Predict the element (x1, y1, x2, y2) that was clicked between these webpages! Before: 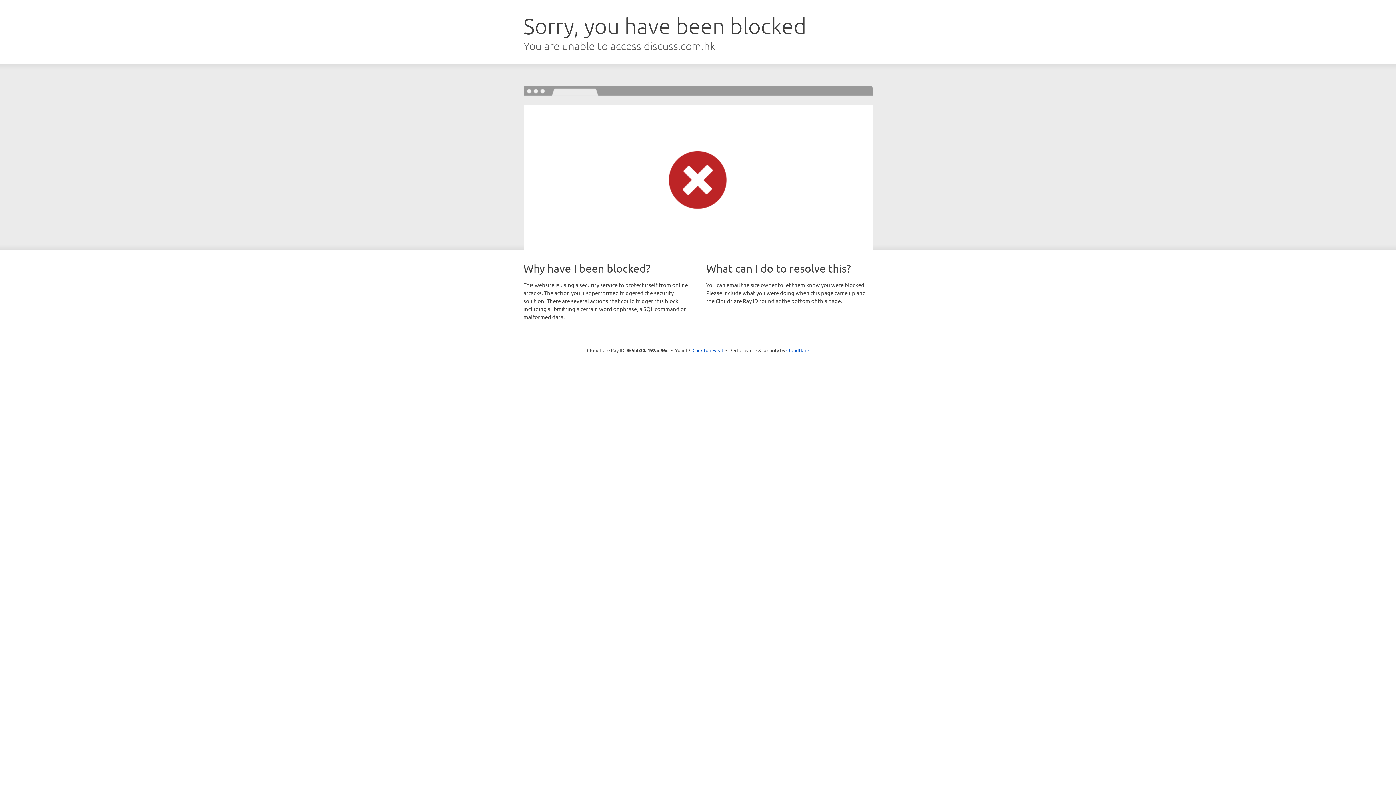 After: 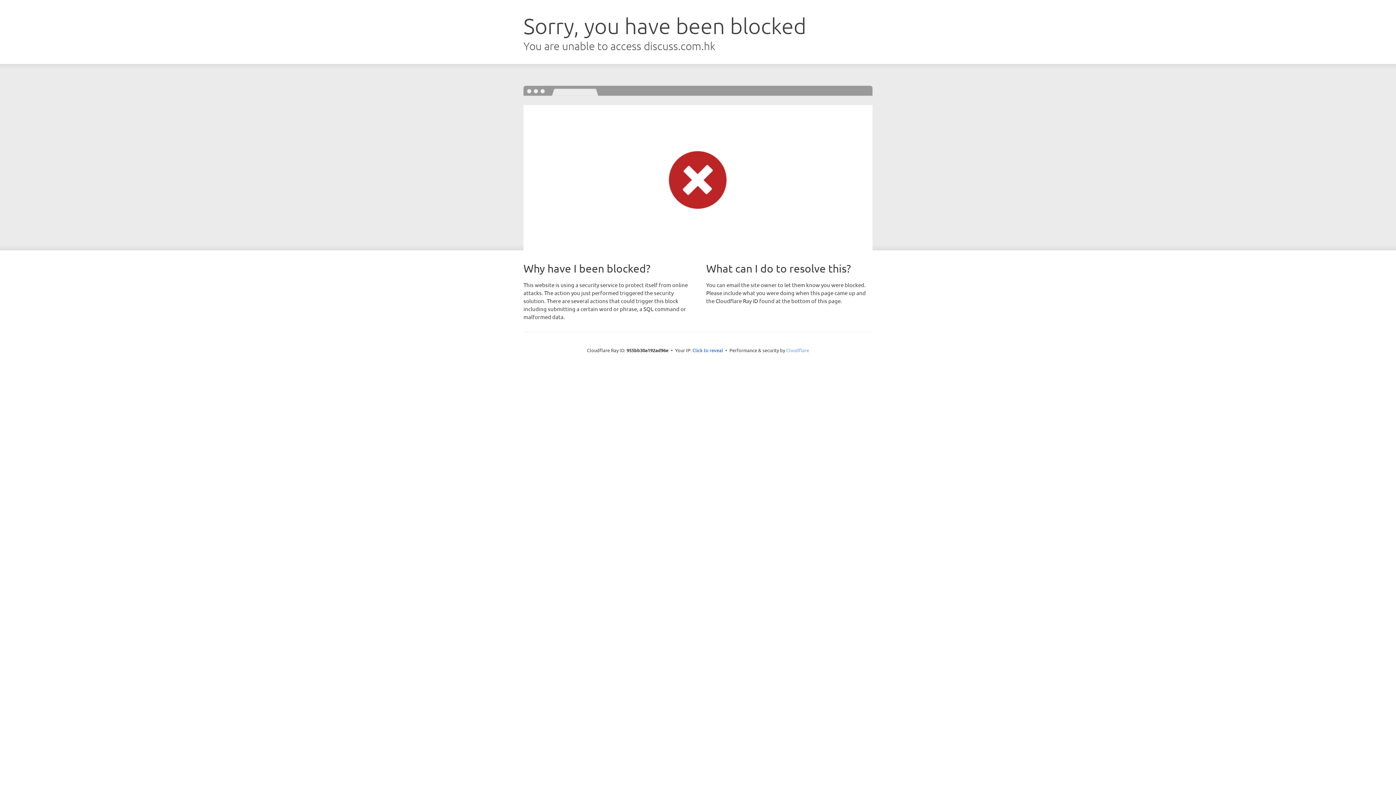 Action: bbox: (786, 347, 809, 353) label: Cloudflare